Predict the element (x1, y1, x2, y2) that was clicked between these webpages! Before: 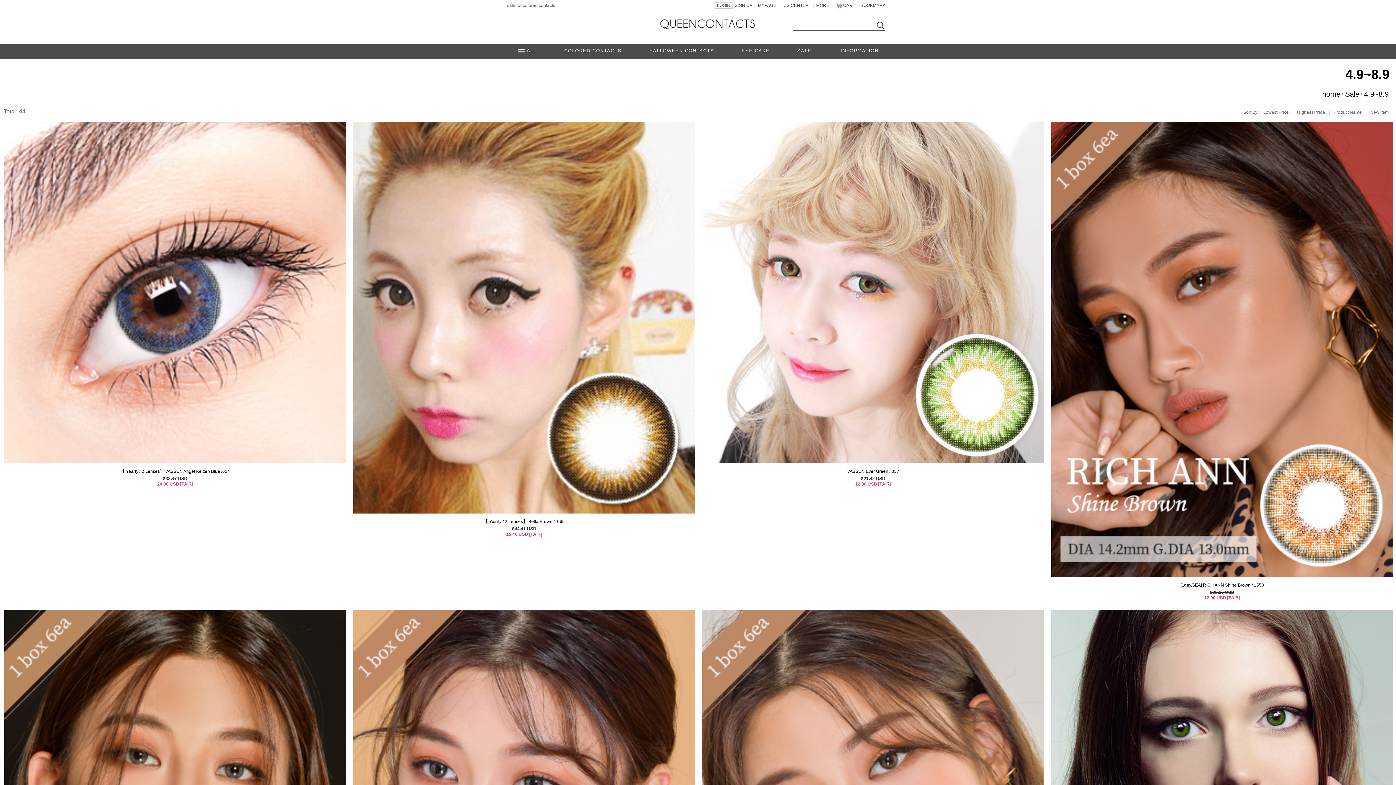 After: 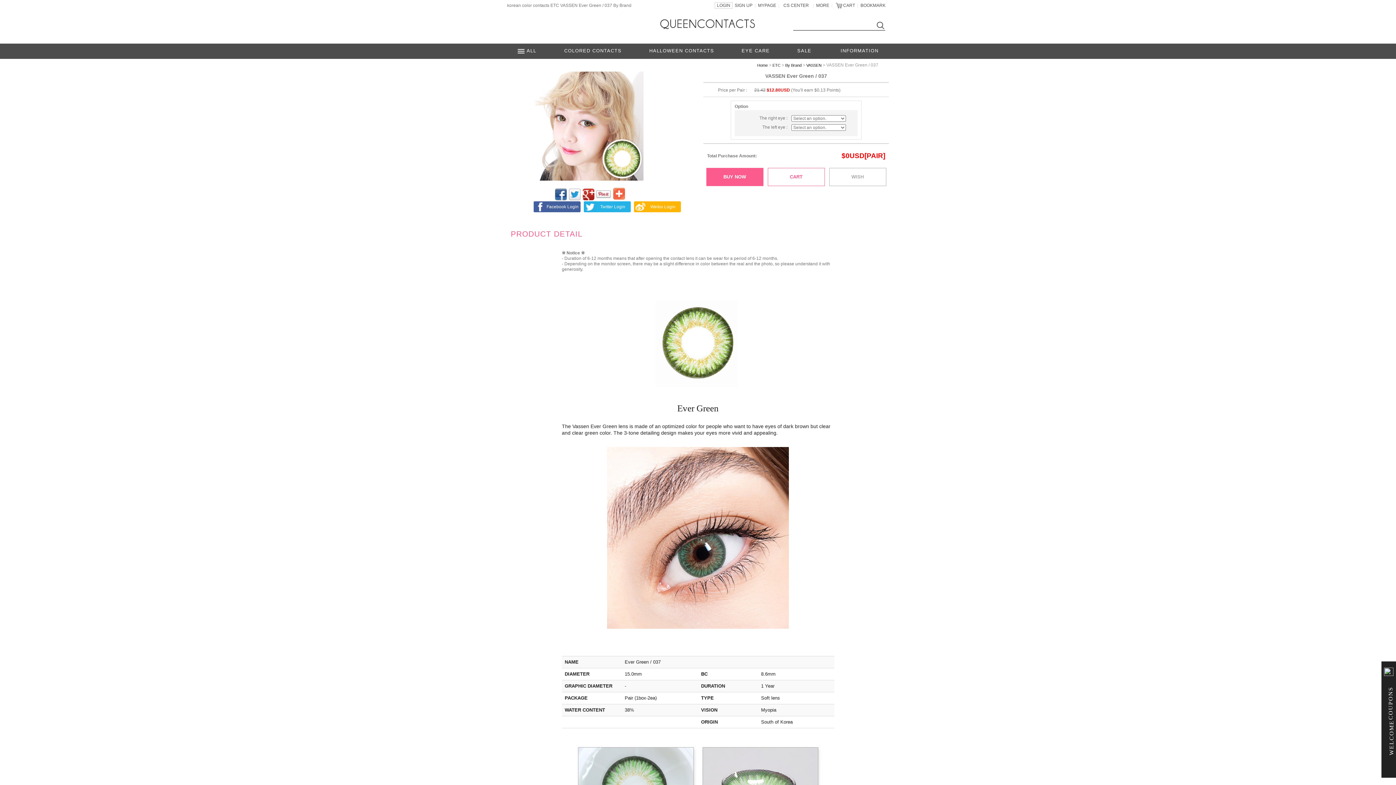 Action: bbox: (702, 121, 1044, 463)